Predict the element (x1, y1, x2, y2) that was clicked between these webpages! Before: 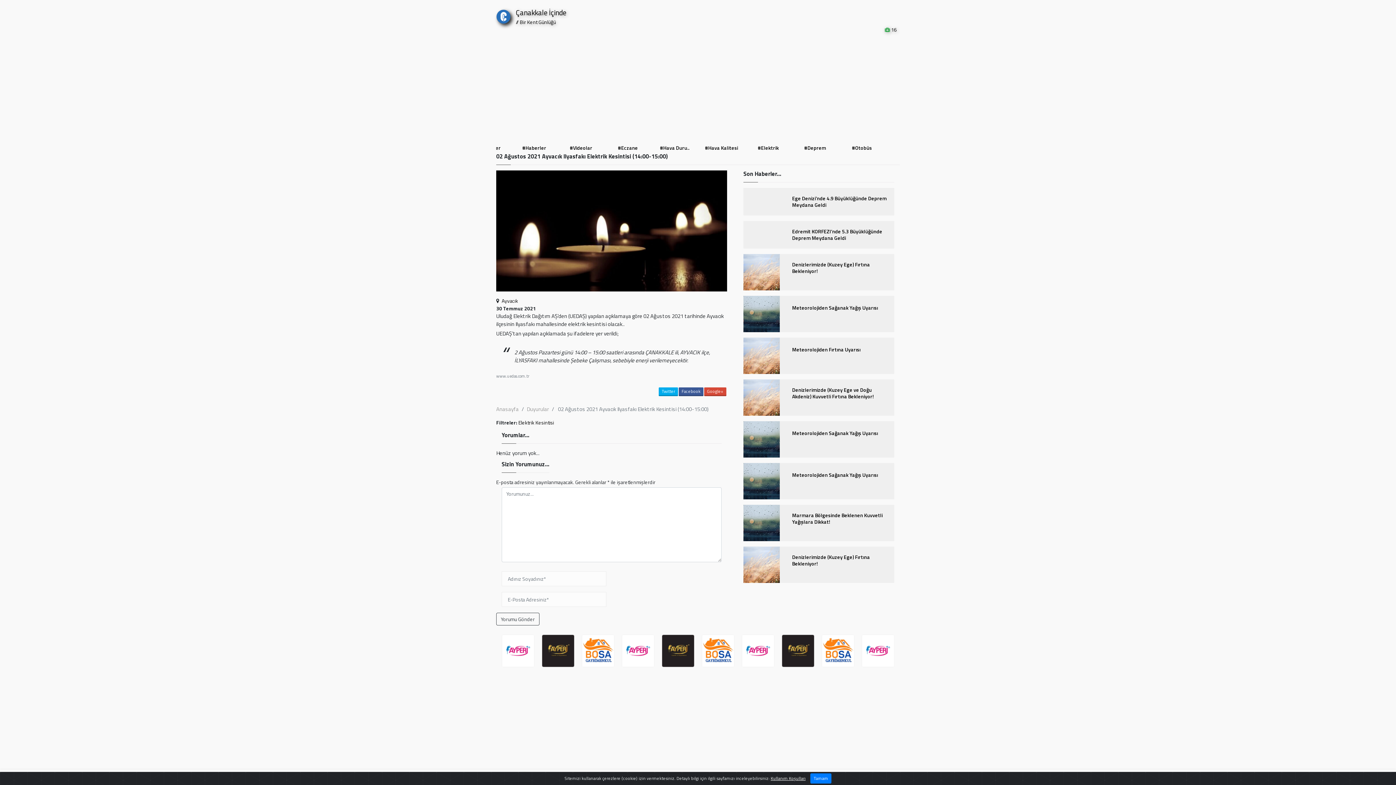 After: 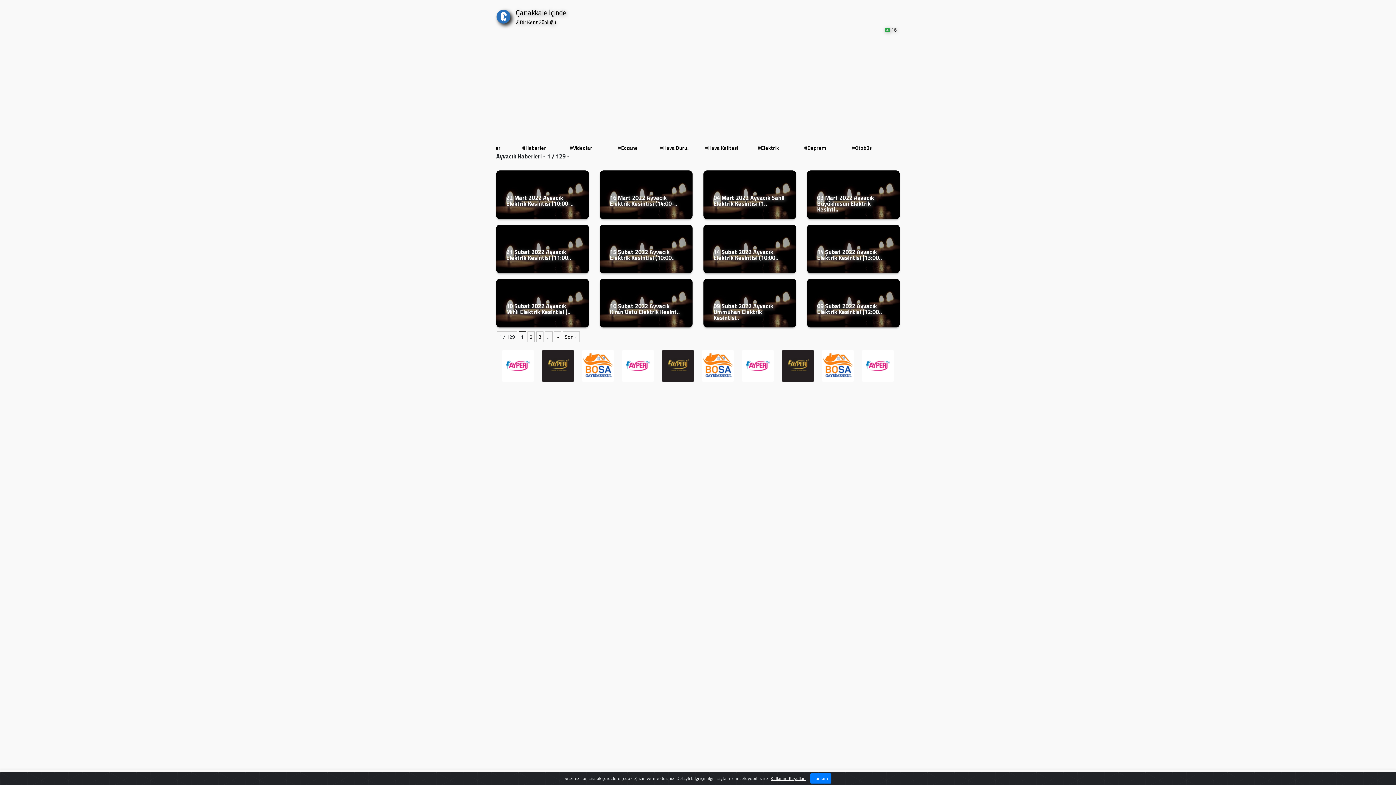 Action: label: Ayvacık bbox: (501, 297, 518, 304)